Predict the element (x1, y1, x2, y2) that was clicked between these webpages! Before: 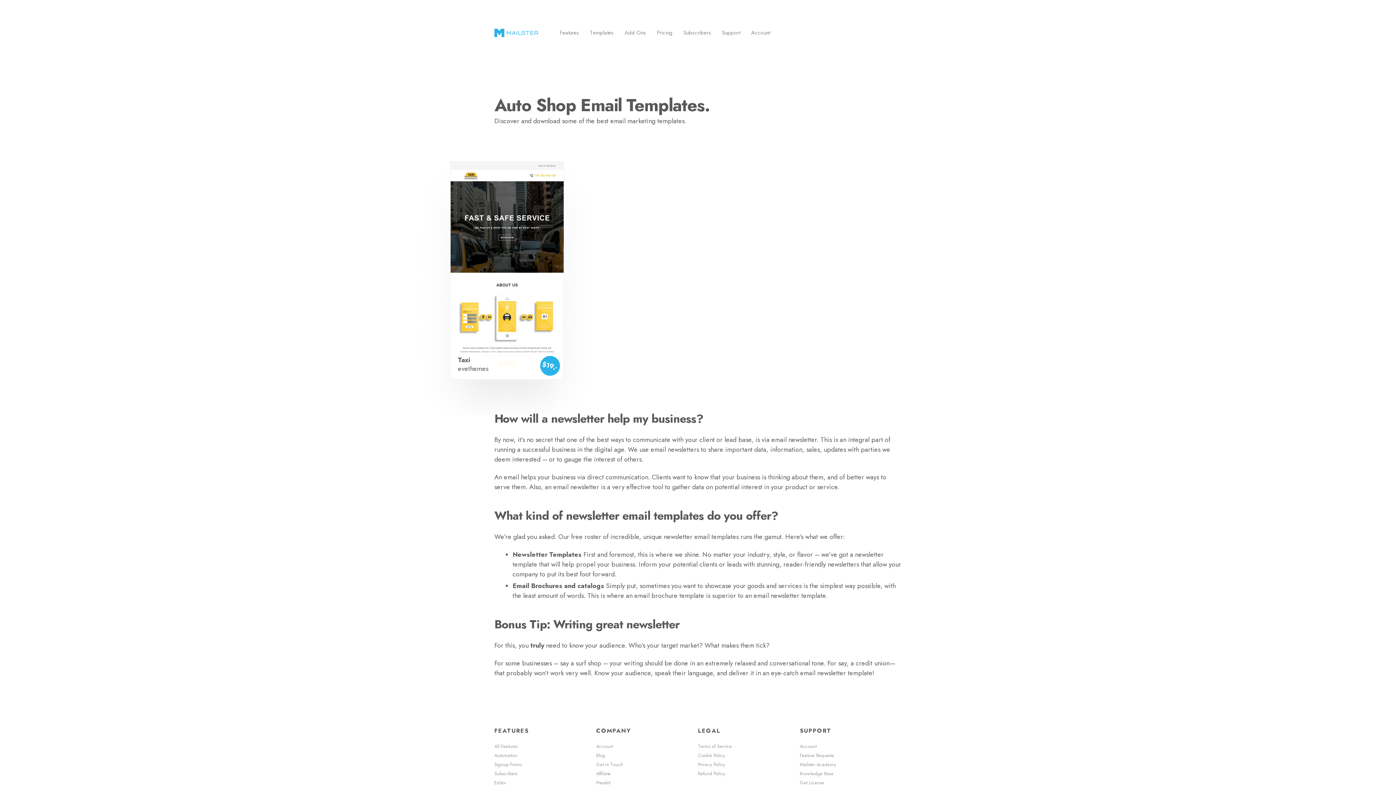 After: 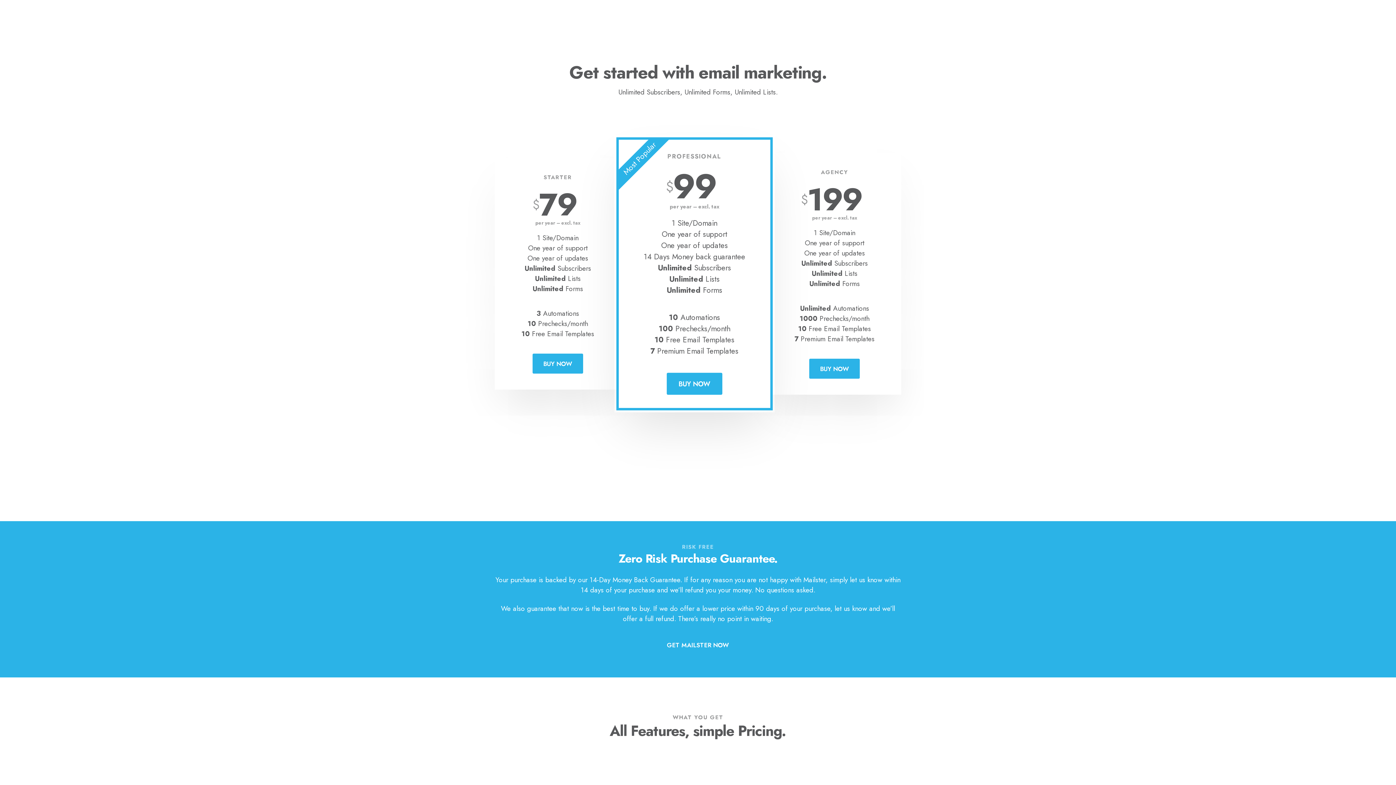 Action: label: Pricing bbox: (657, 30, 672, 35)